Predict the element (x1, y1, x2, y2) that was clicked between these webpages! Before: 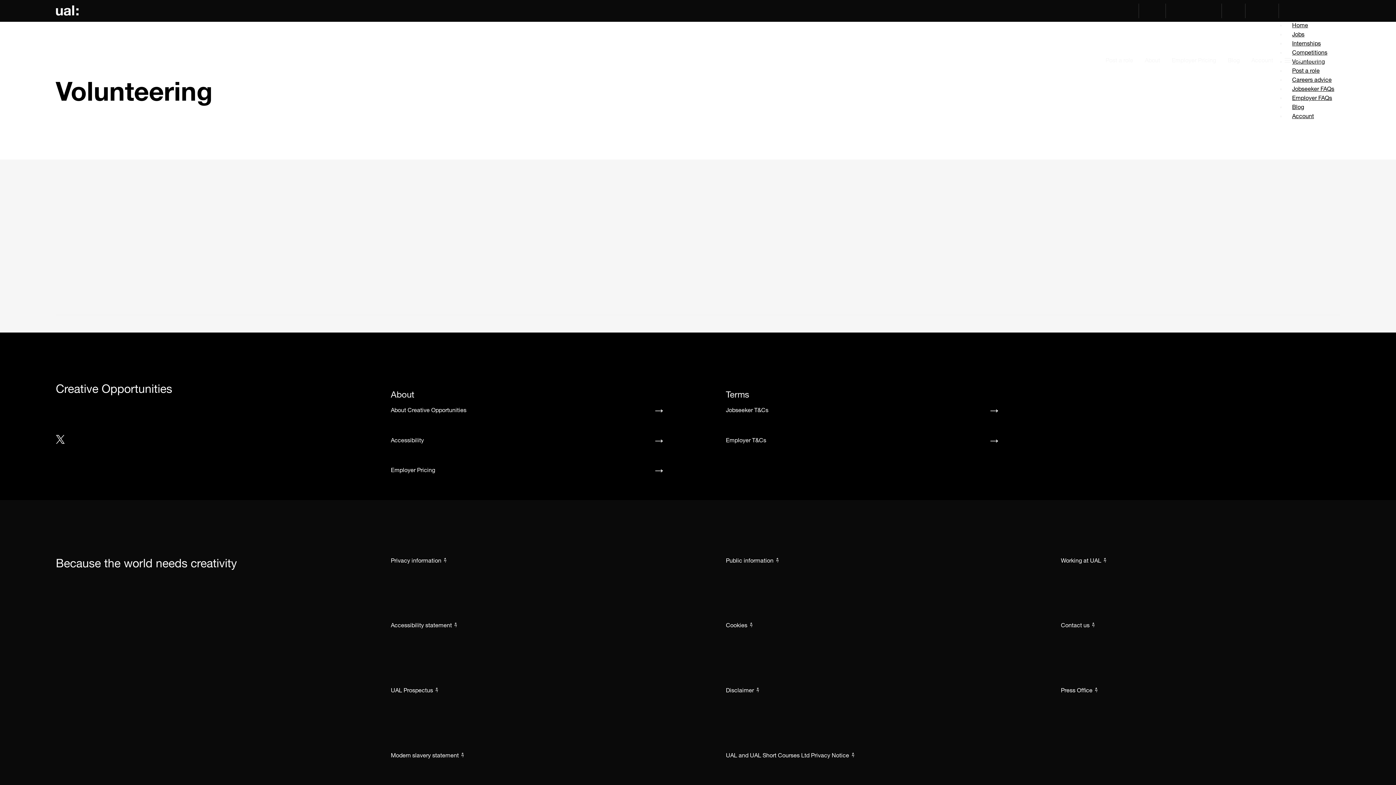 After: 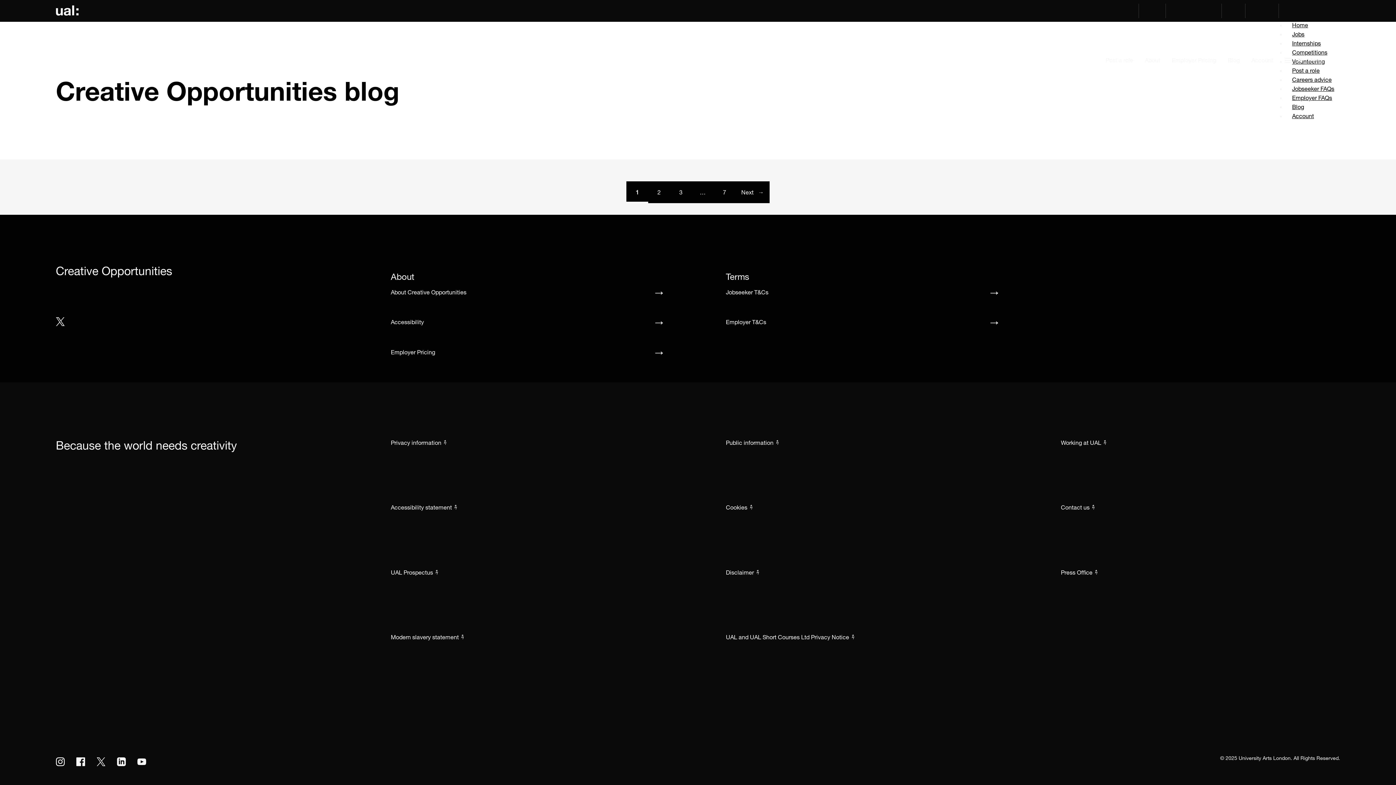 Action: bbox: (1286, 99, 1310, 114) label: Blog